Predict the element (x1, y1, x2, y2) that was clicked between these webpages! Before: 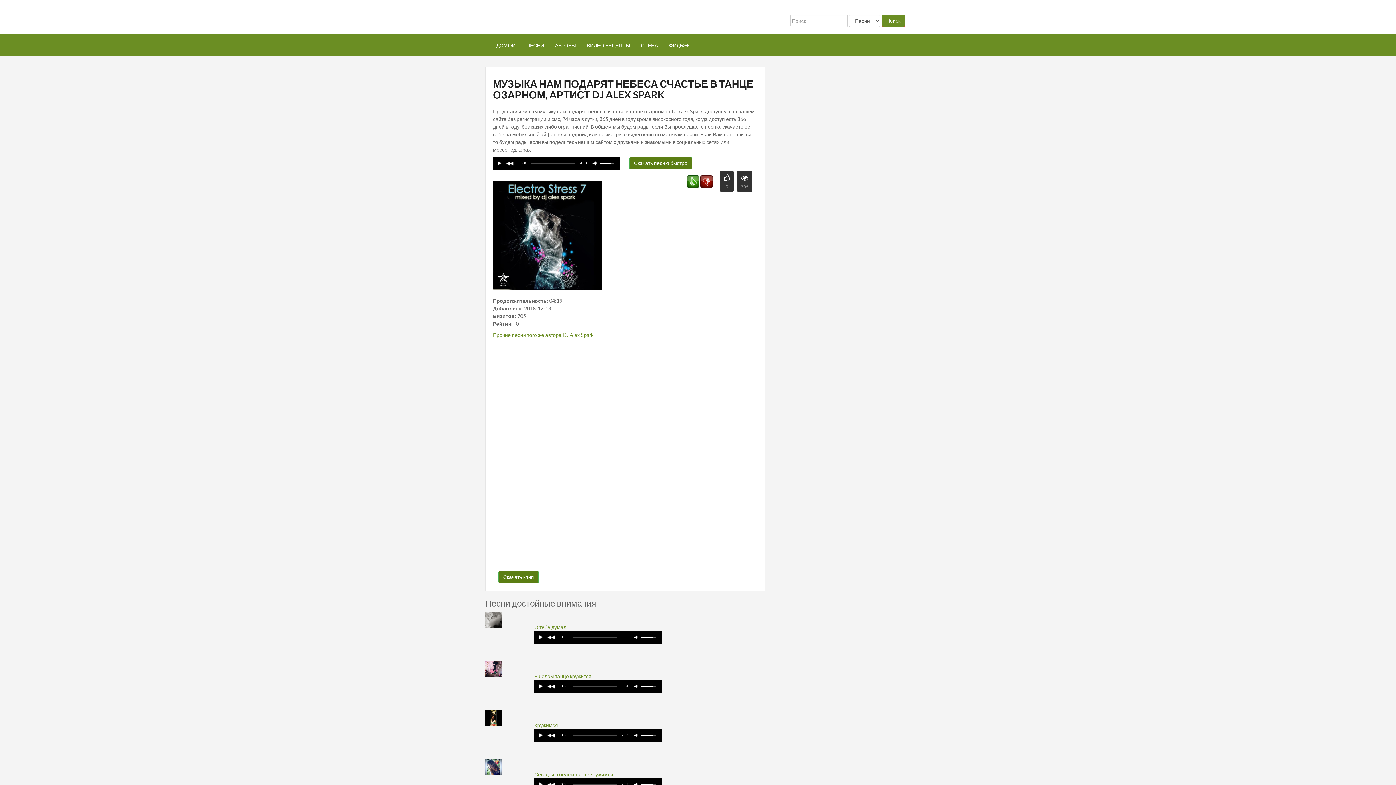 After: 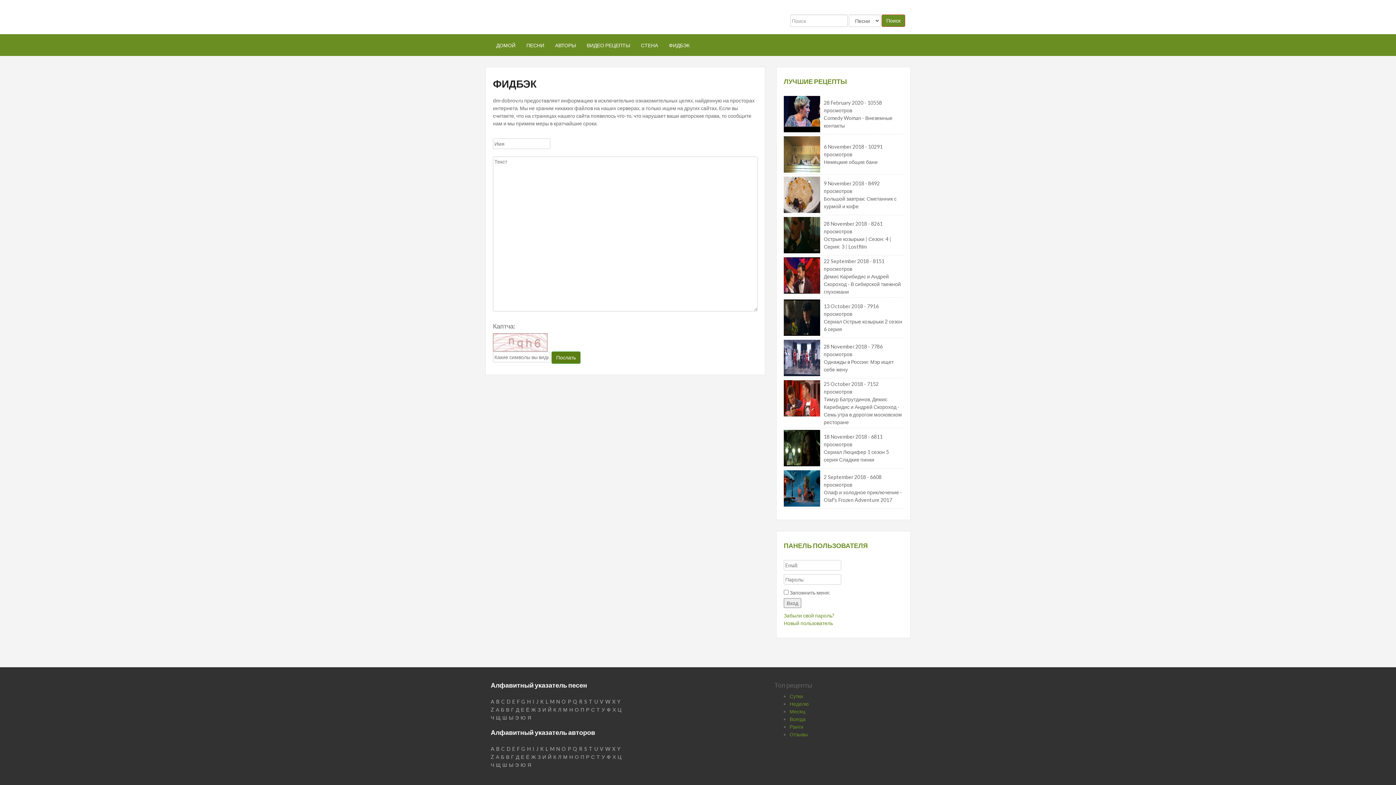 Action: label: ФИДБЭК bbox: (663, 34, 695, 56)